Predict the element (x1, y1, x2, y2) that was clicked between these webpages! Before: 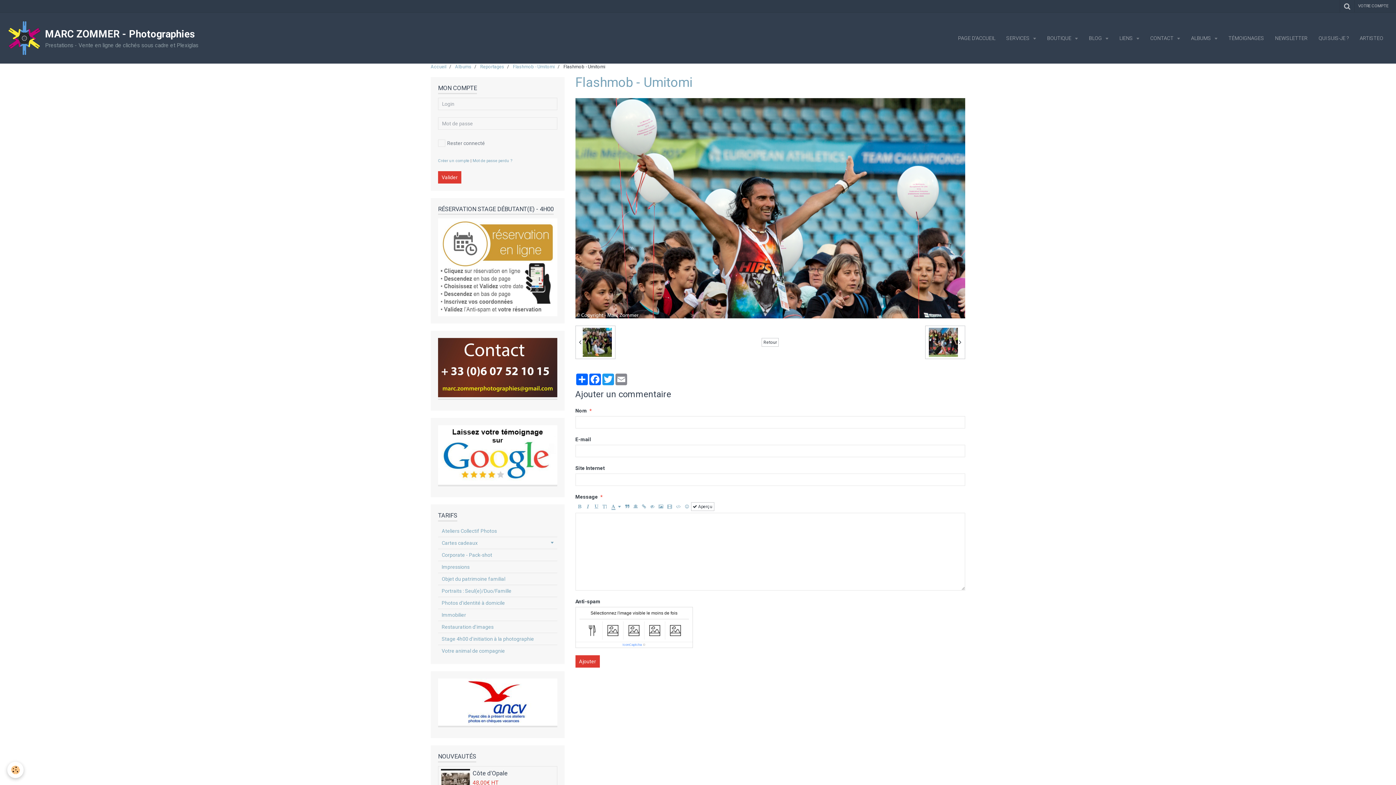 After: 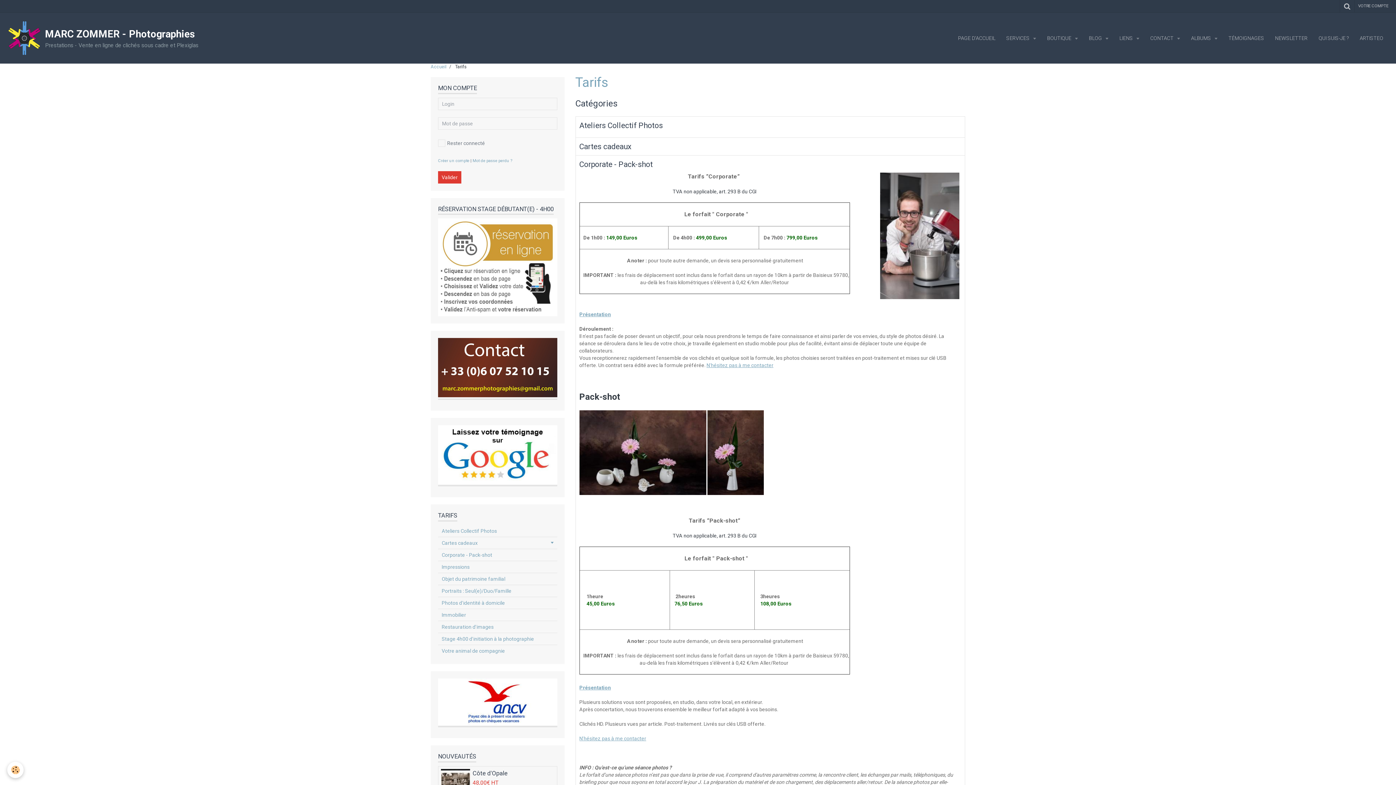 Action: label: TARIFS bbox: (438, 512, 557, 521)